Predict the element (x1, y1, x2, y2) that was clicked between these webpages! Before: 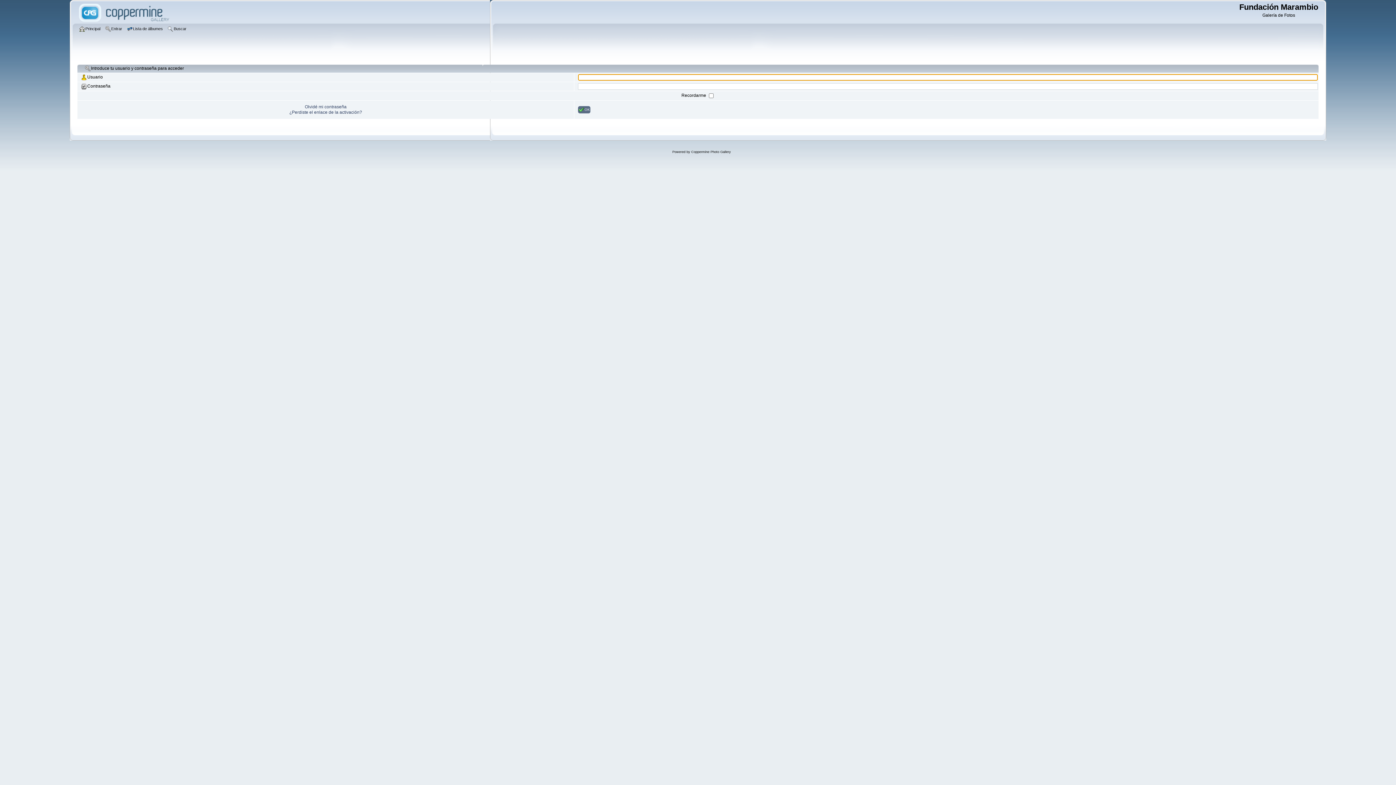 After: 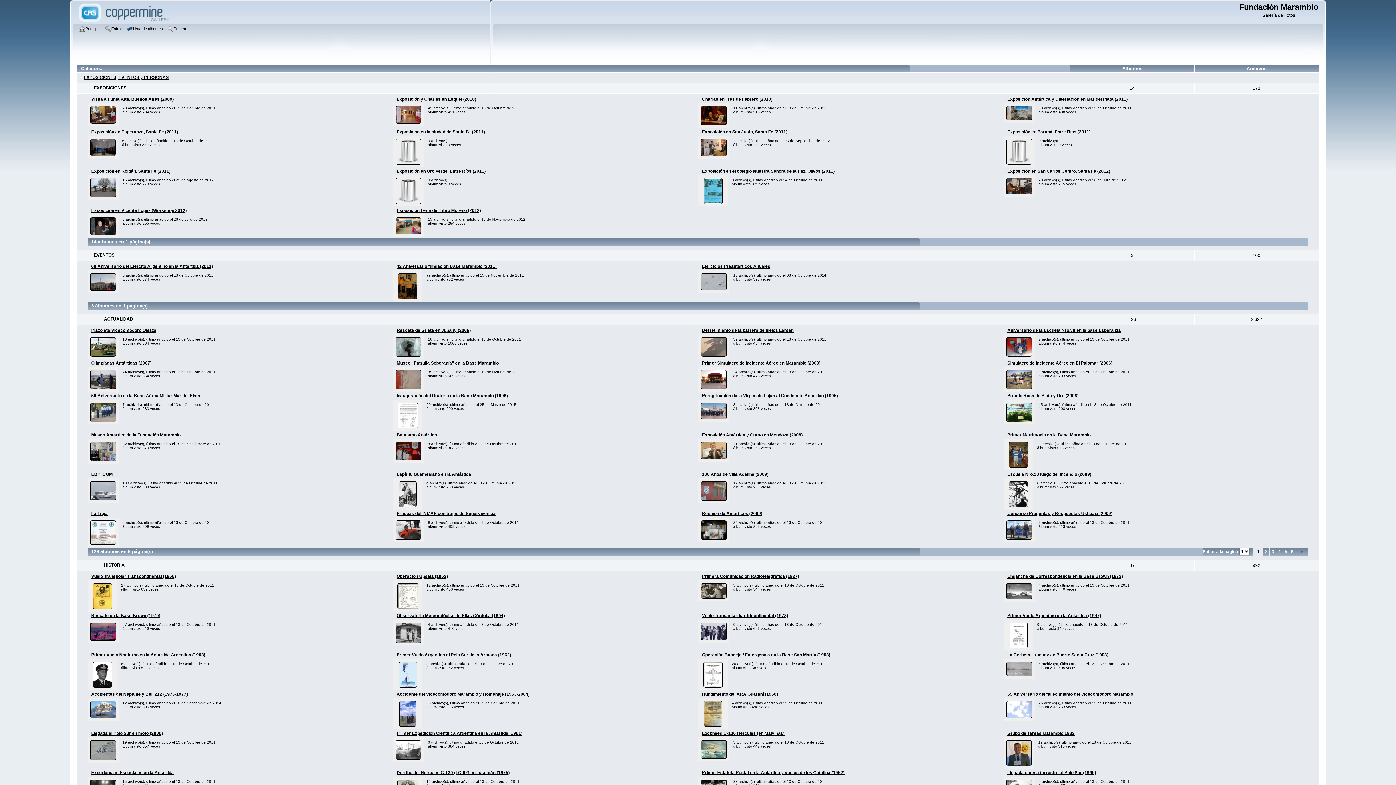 Action: label: Principal bbox: (79, 25, 102, 33)